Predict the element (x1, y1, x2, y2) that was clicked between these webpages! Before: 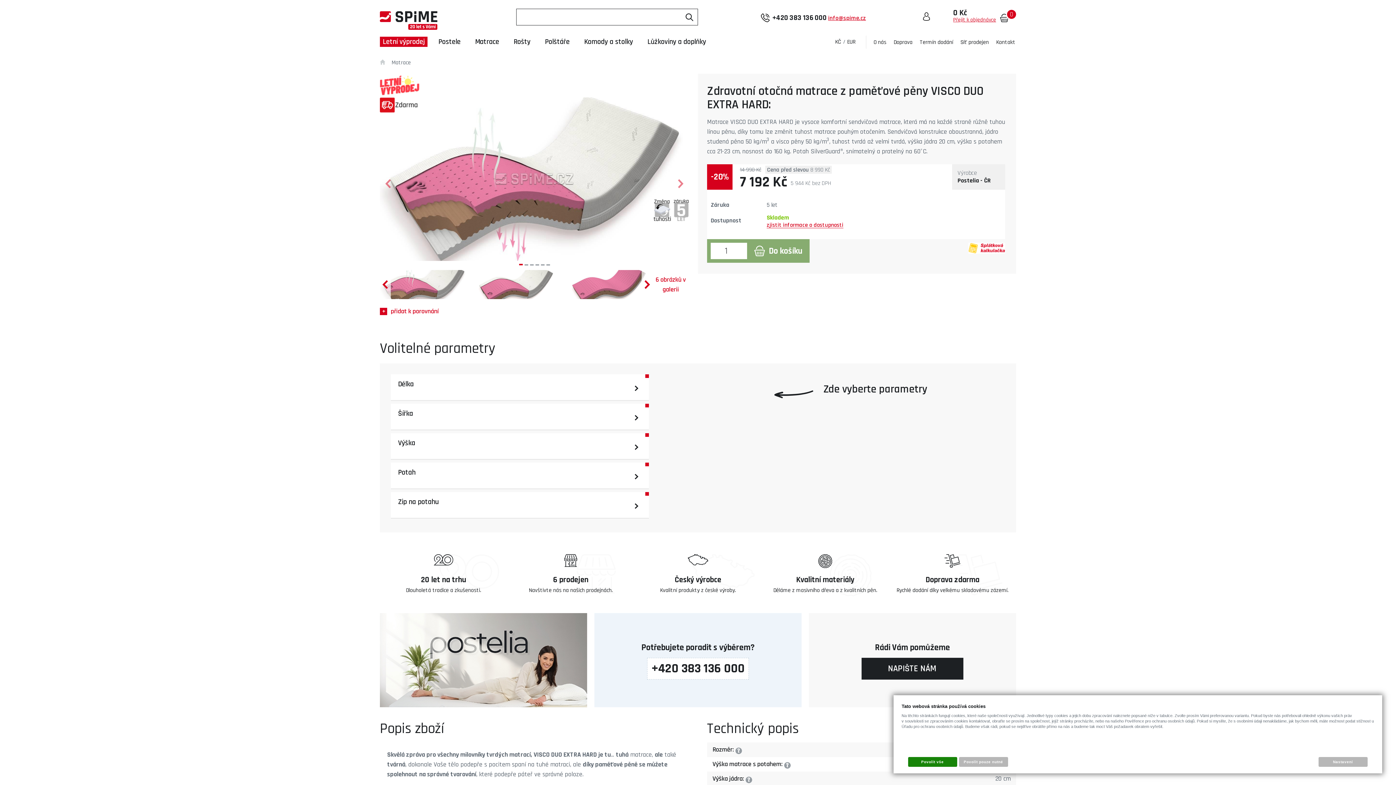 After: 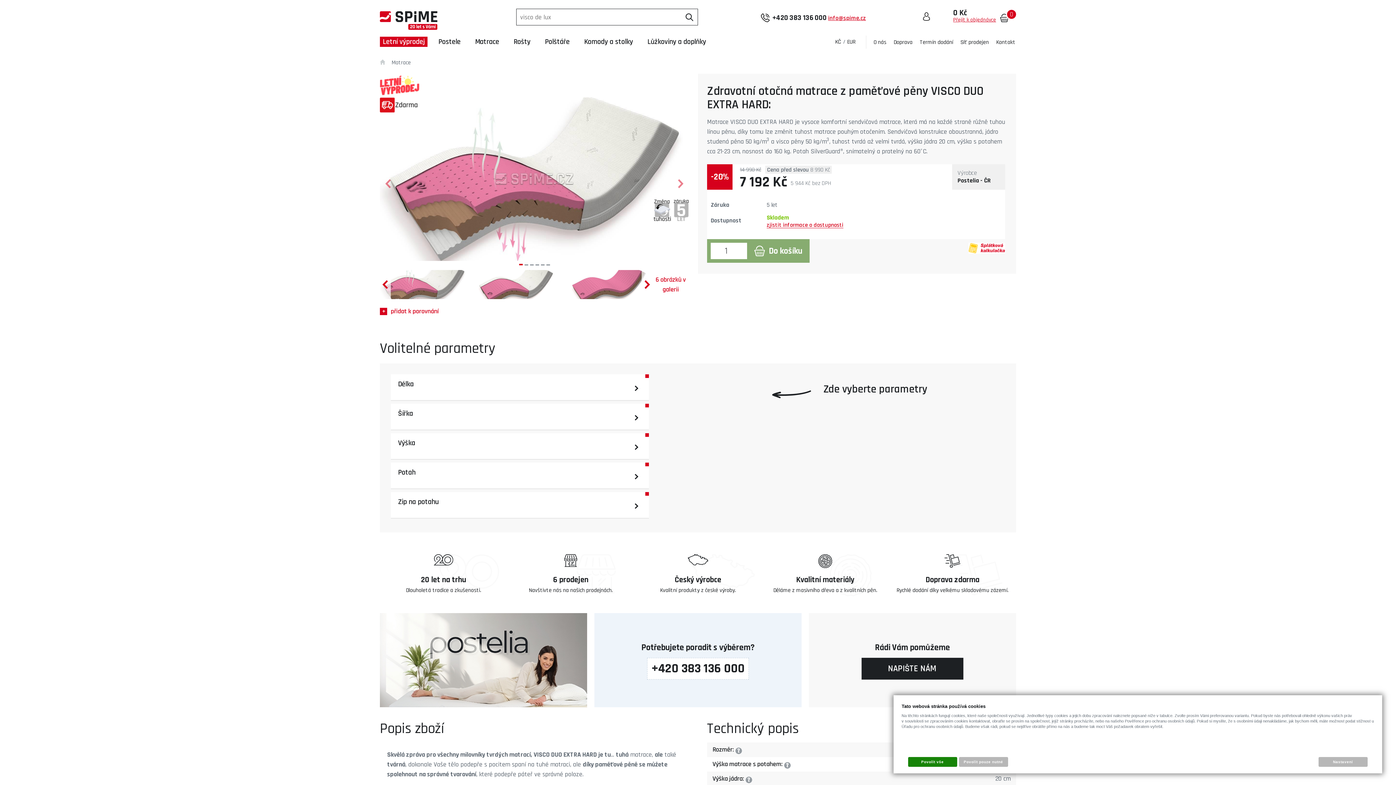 Action: bbox: (647, 658, 749, 679) label: +420 383 136 000